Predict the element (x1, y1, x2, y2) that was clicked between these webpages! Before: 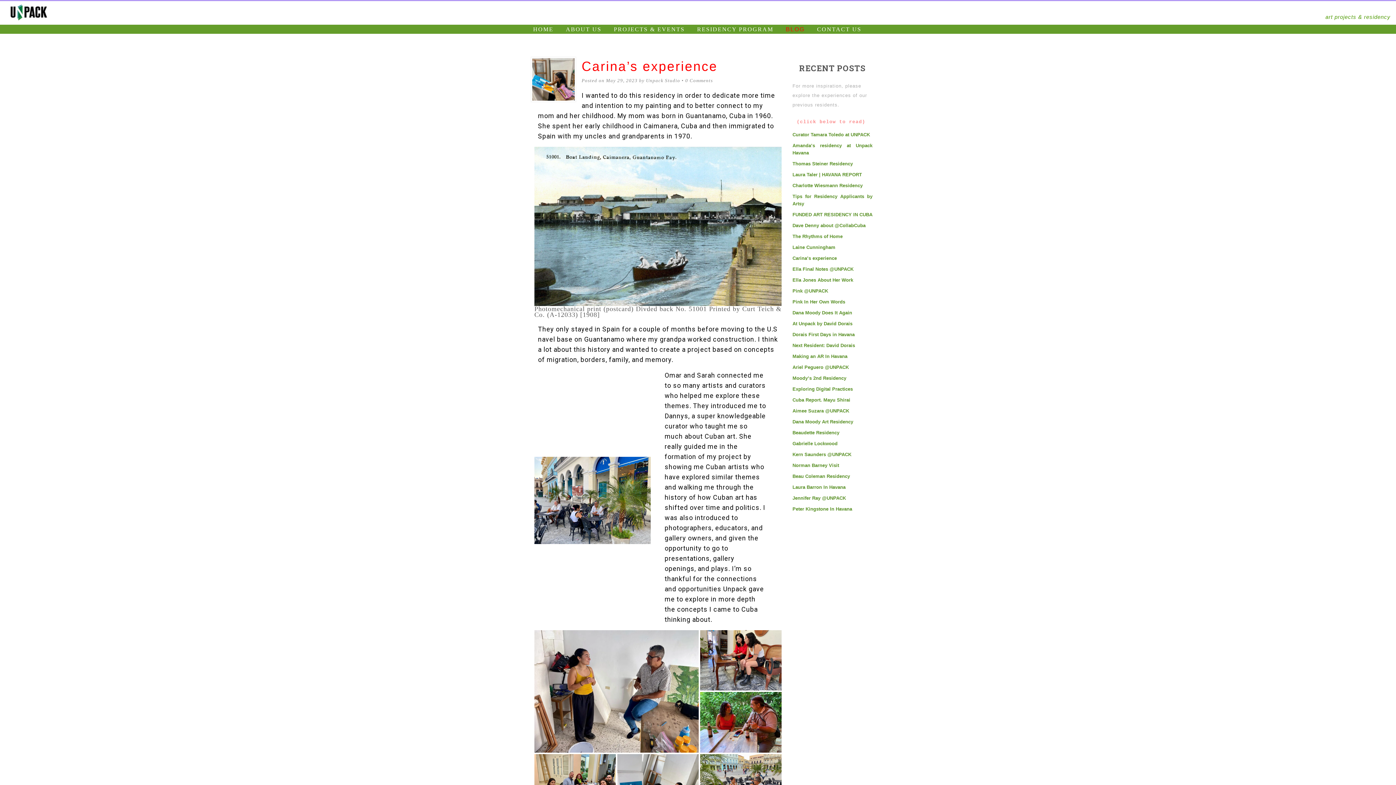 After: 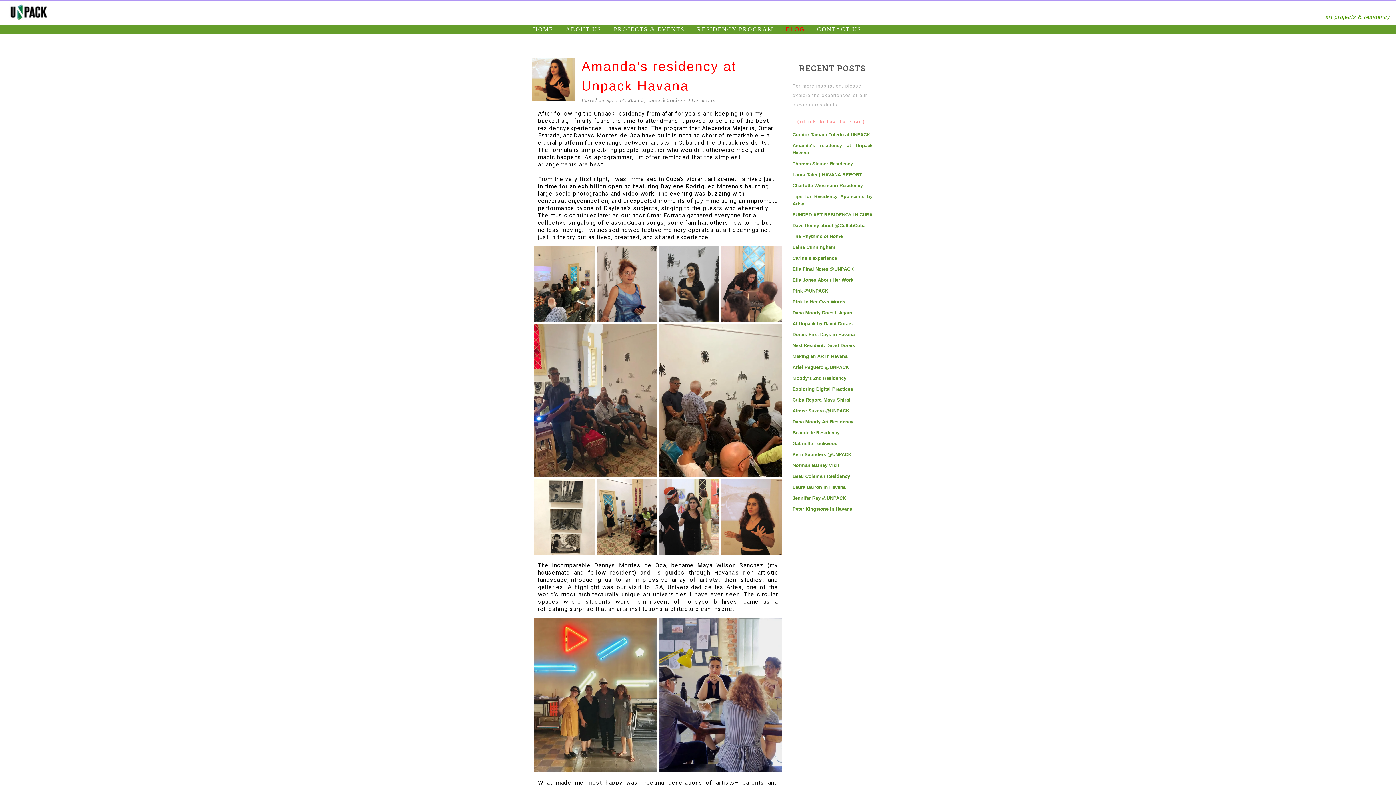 Action: bbox: (792, 132, 872, 155) label: Amanda’s residency at Unpack Havana